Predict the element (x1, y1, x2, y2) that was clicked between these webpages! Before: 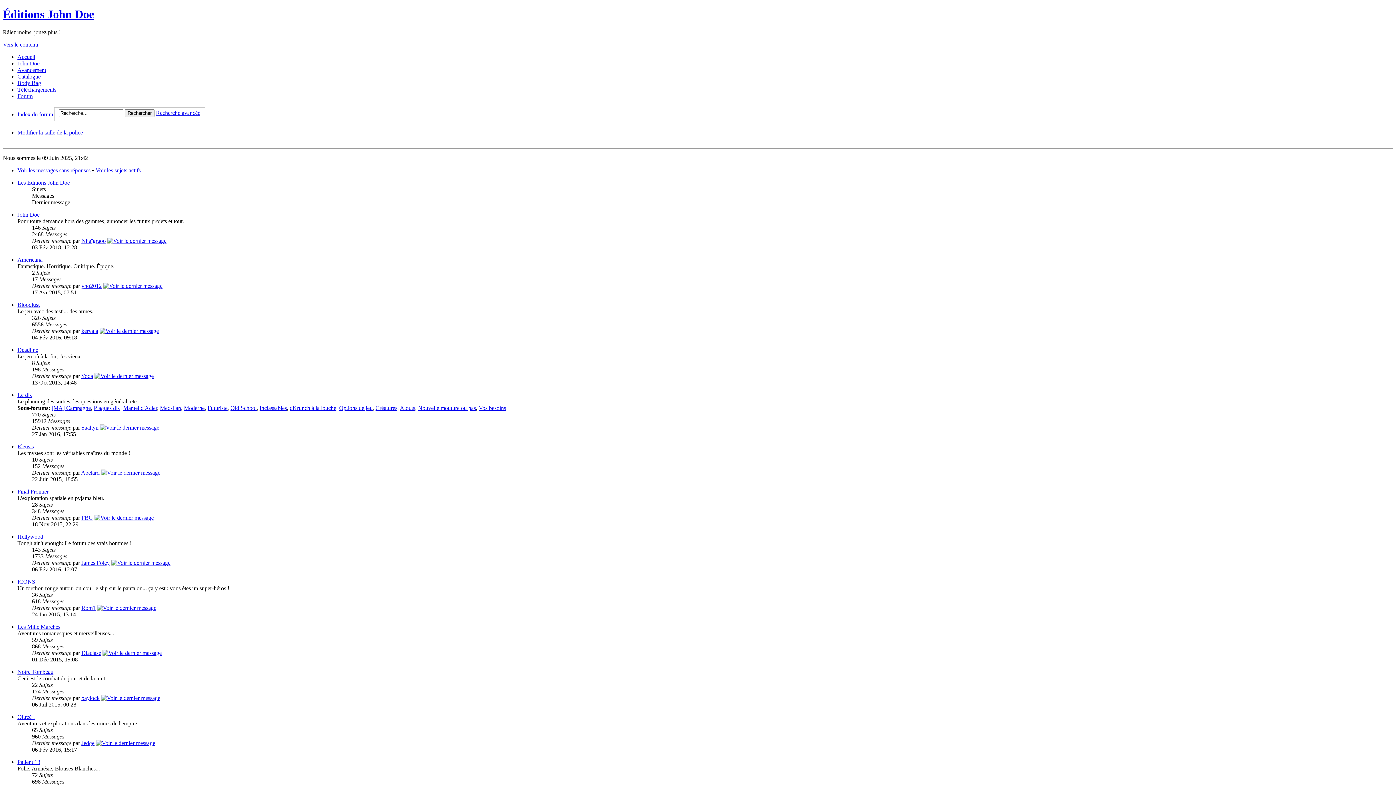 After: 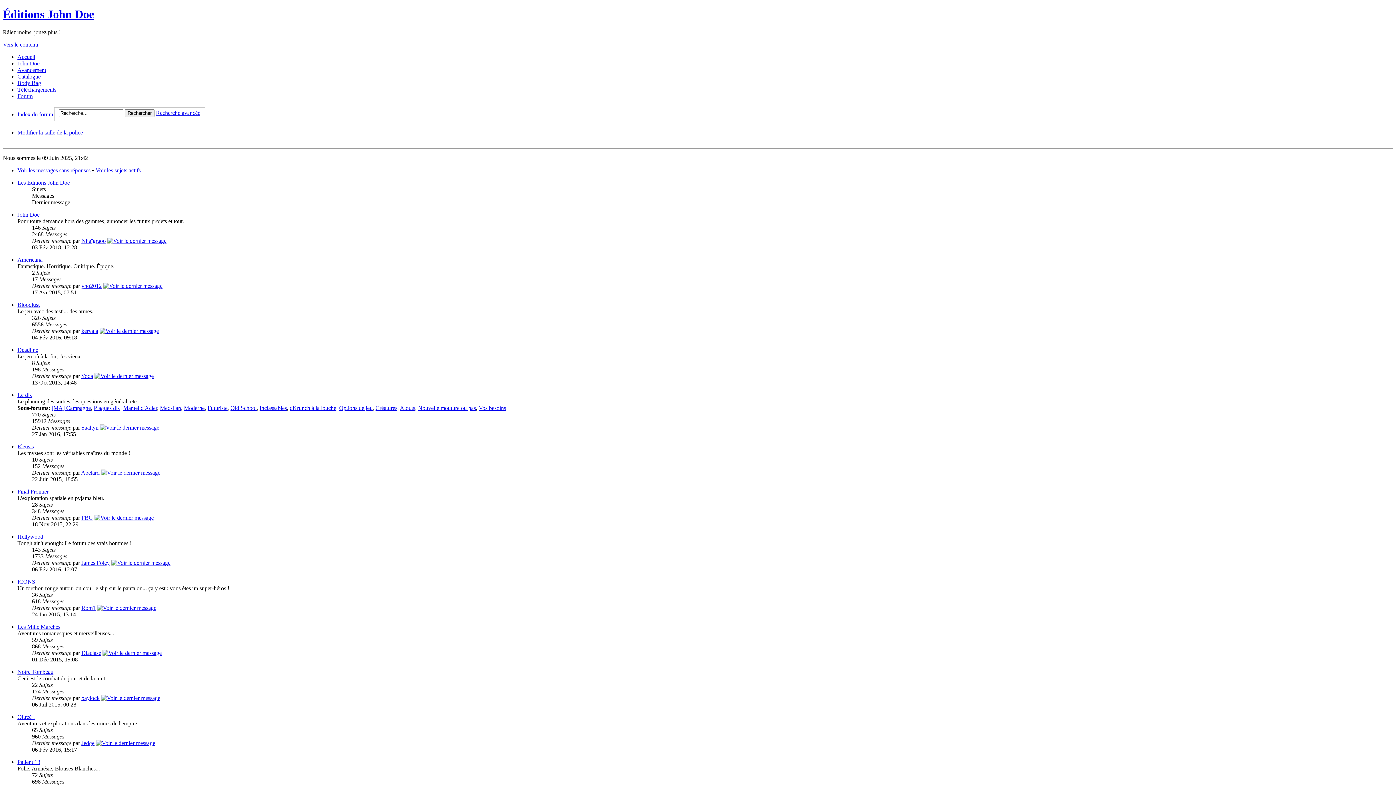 Action: bbox: (51, 405, 90, 411) label: [MA] Campagne